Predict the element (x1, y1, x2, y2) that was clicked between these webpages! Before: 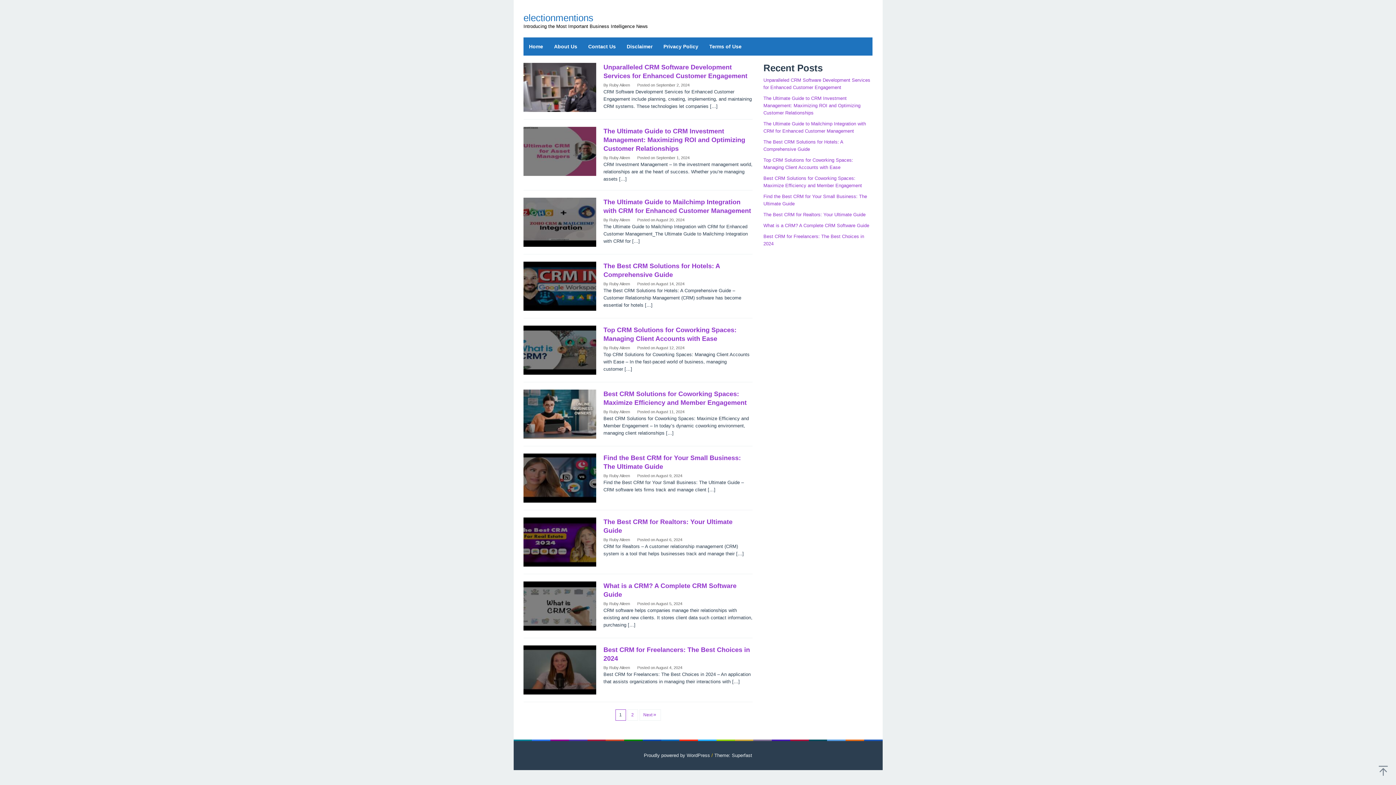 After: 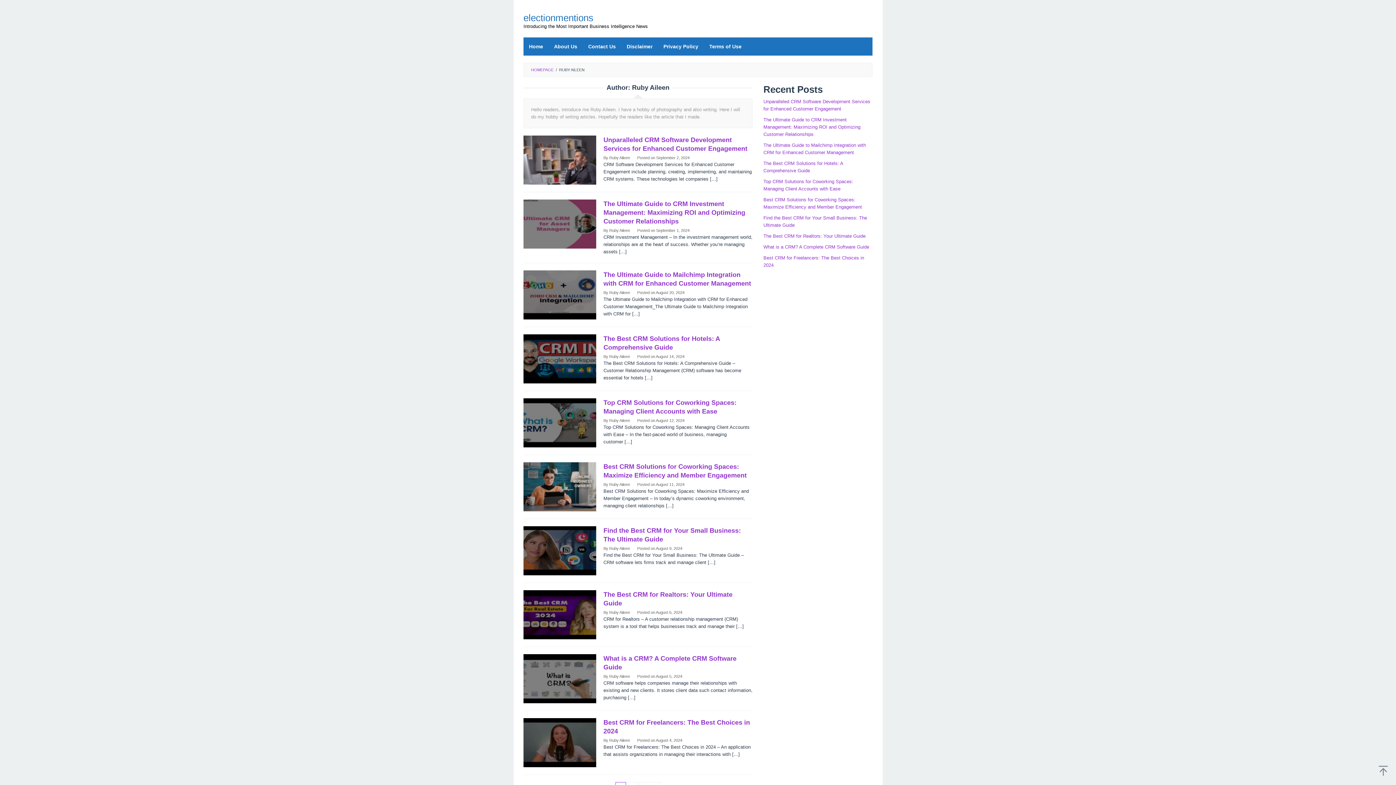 Action: bbox: (609, 409, 630, 414) label: Ruby Aileen